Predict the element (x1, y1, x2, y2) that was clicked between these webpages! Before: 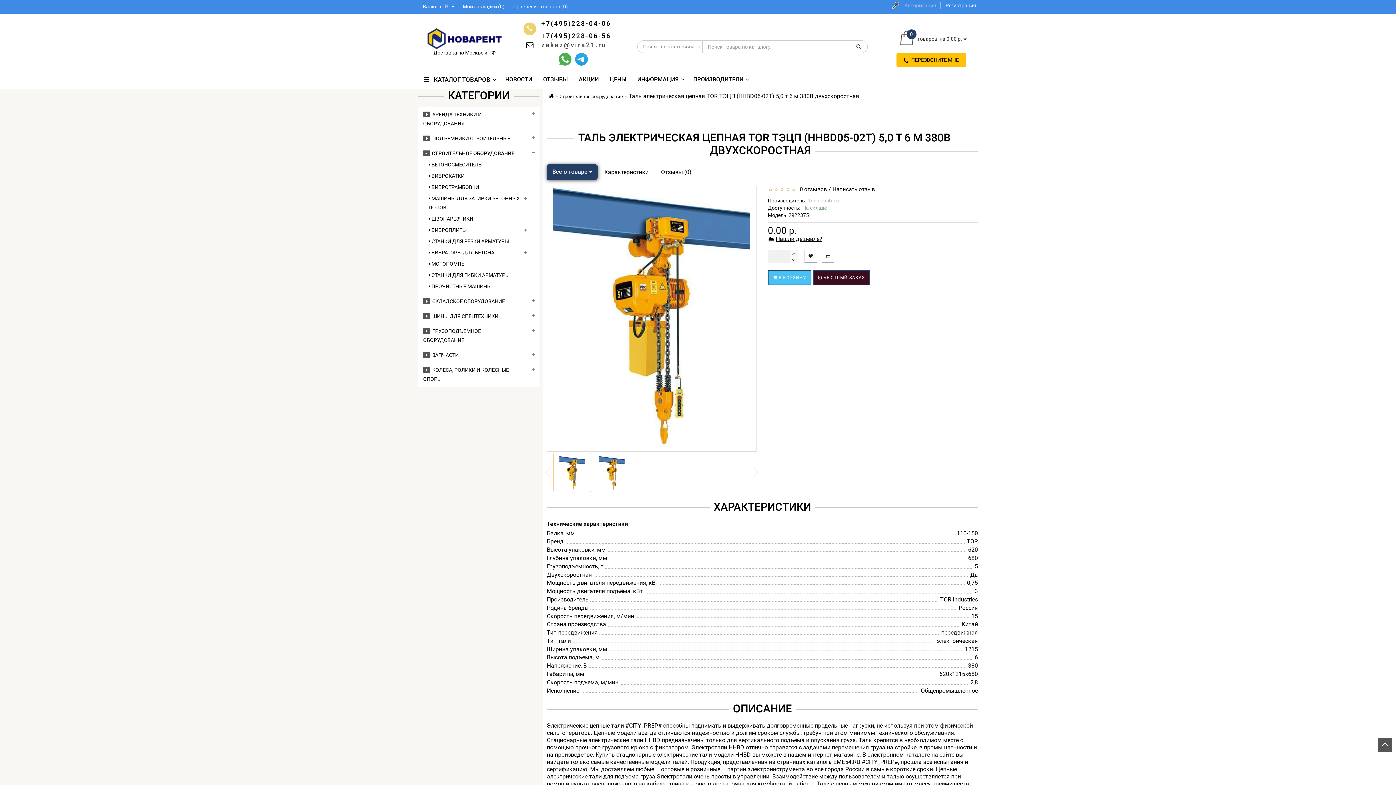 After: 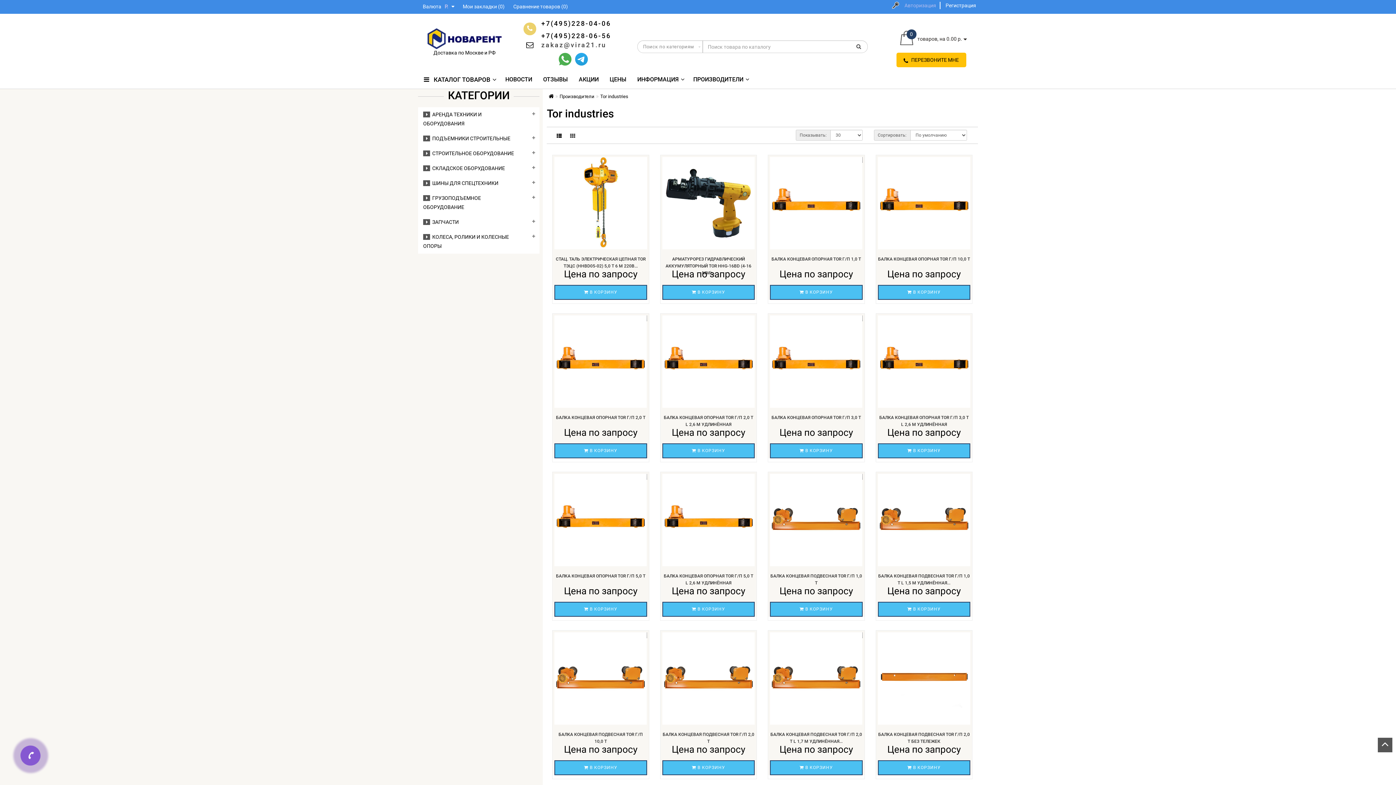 Action: bbox: (808, 197, 838, 203) label: Tor industries